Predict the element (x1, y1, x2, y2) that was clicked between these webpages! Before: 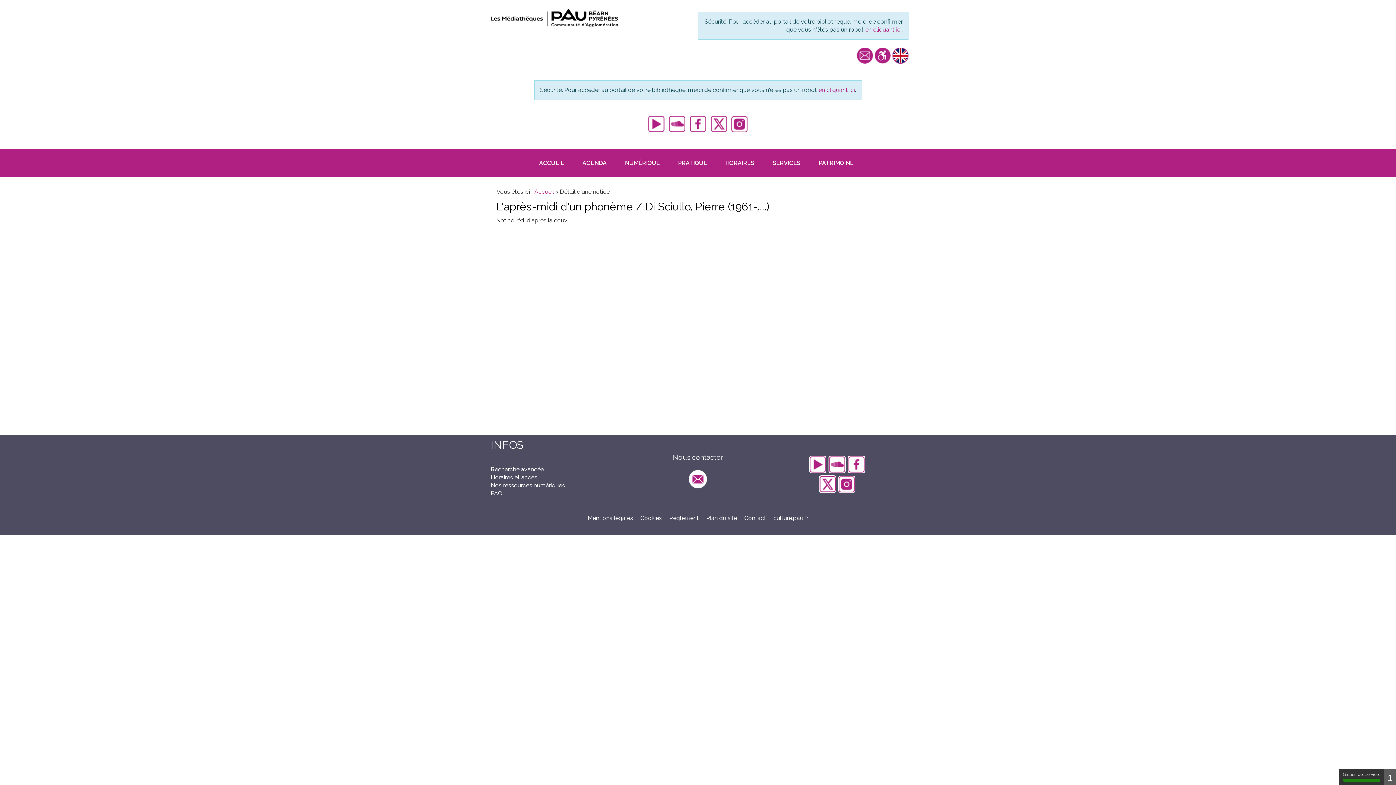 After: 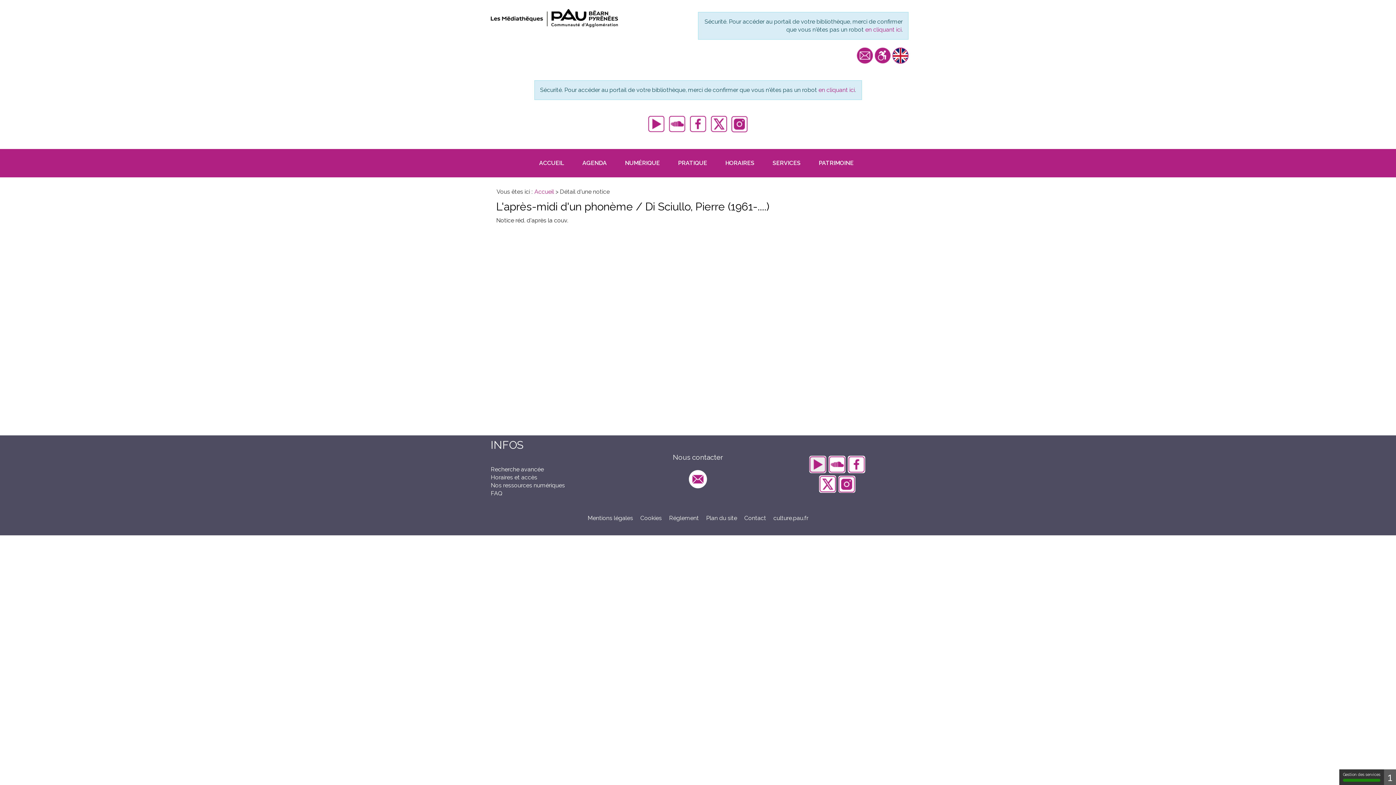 Action: label: Youtube bbox: (809, 456, 826, 473)